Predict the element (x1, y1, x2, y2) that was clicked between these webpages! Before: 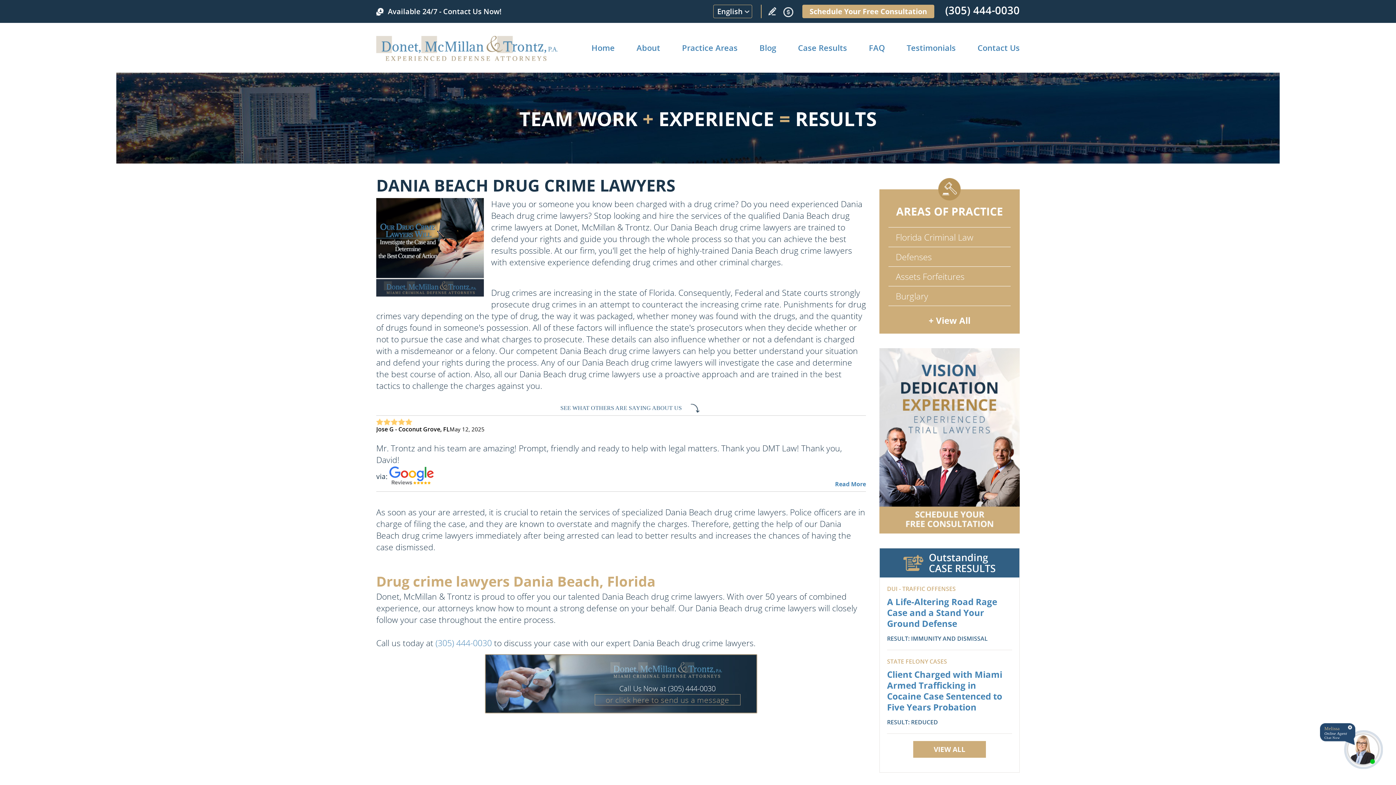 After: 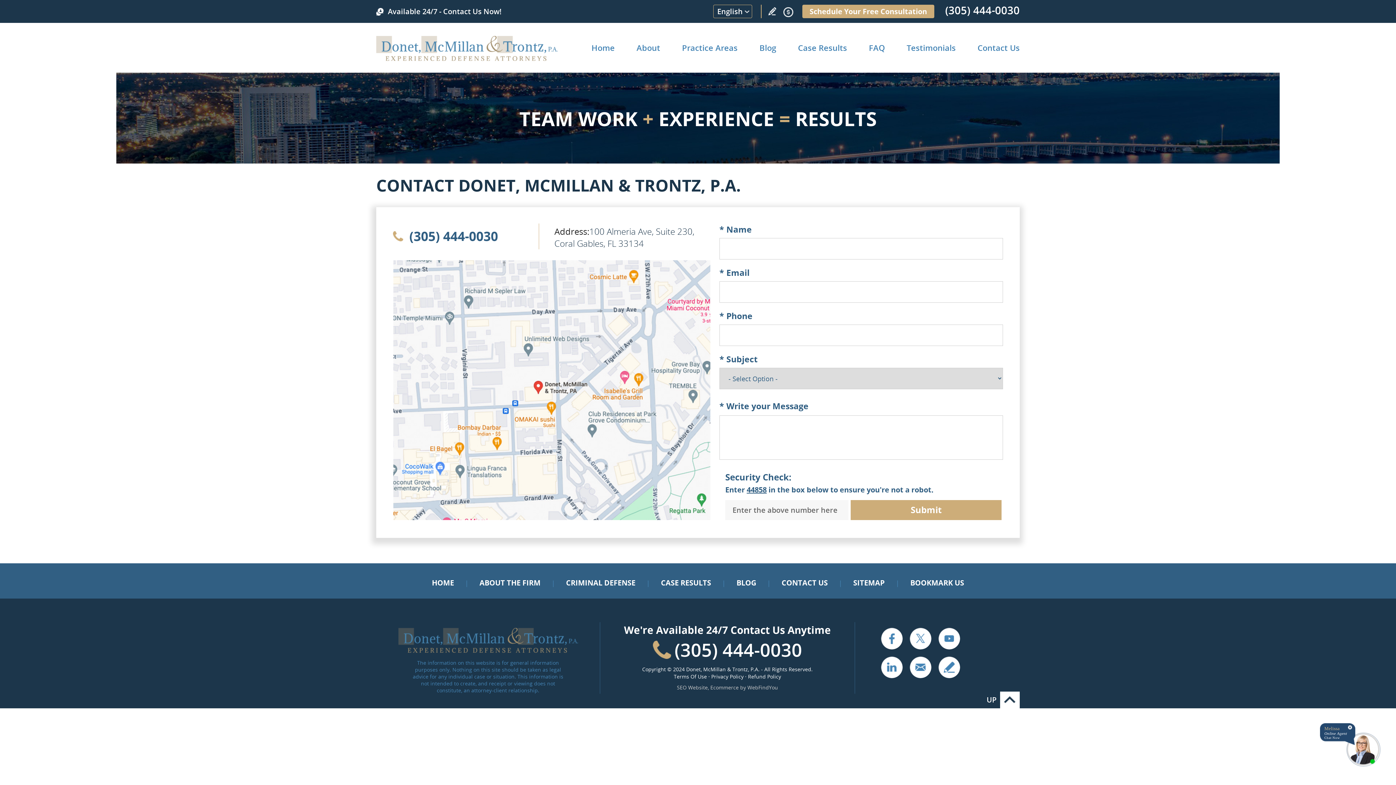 Action: label: Go to Contact Us bbox: (879, 348, 1020, 533)